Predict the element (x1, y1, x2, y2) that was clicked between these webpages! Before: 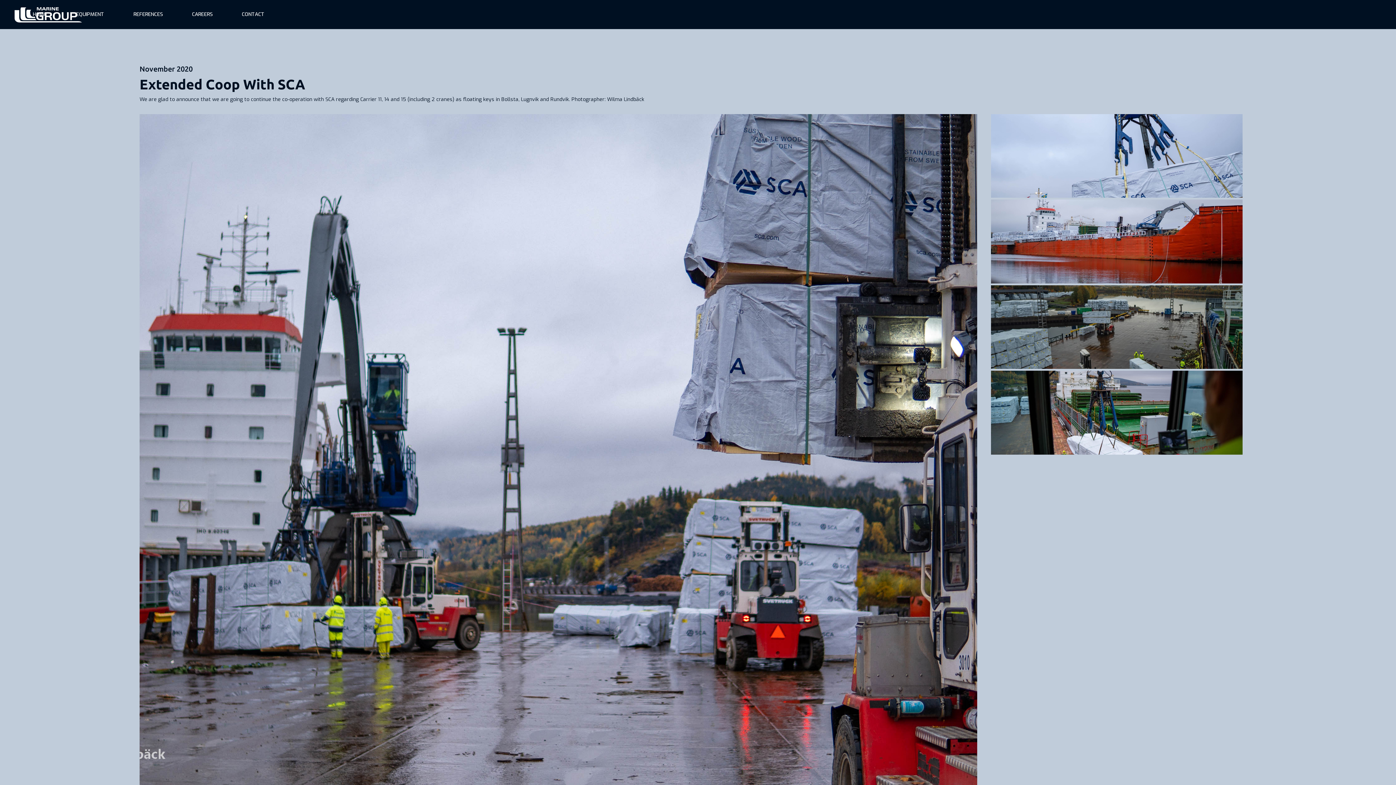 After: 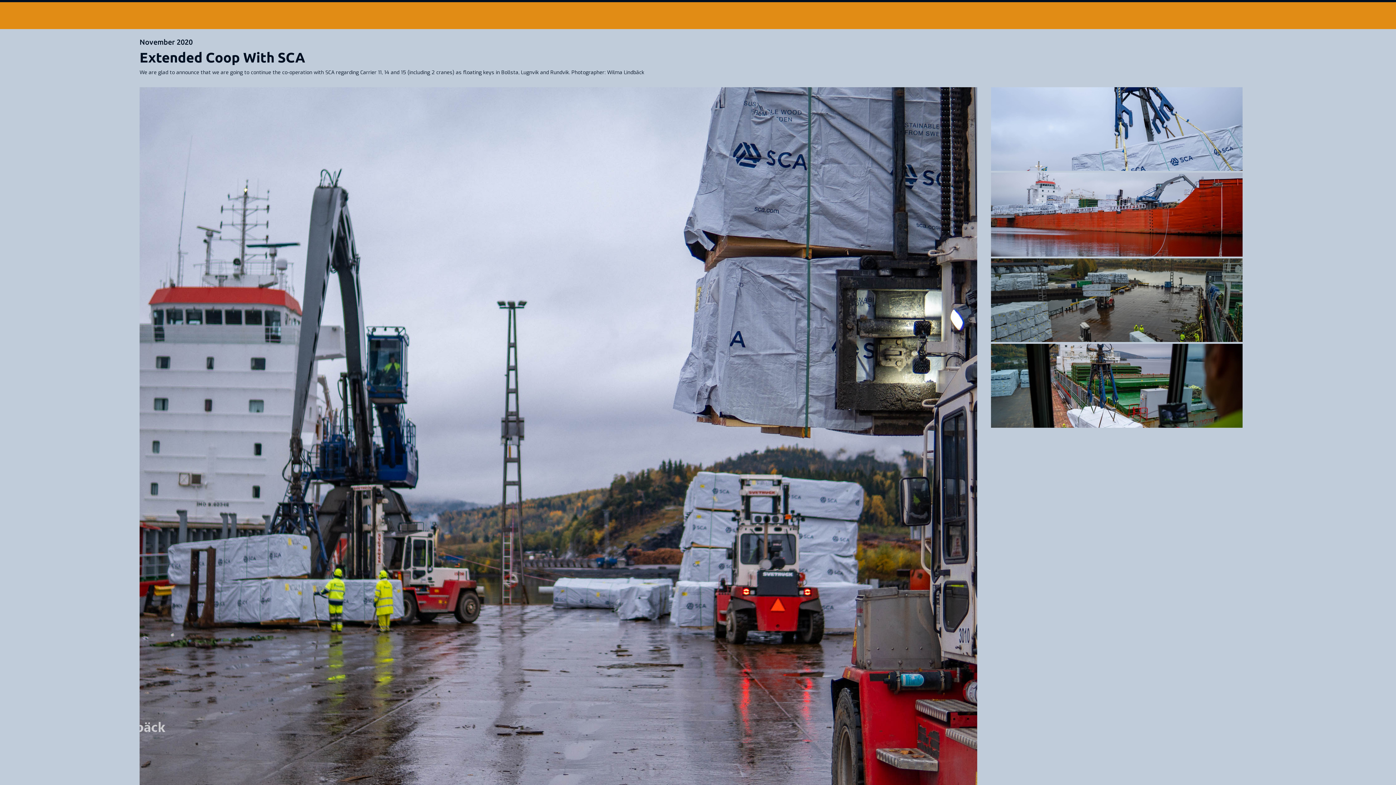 Action: label: open lightbox bbox: (139, 114, 977, 812)